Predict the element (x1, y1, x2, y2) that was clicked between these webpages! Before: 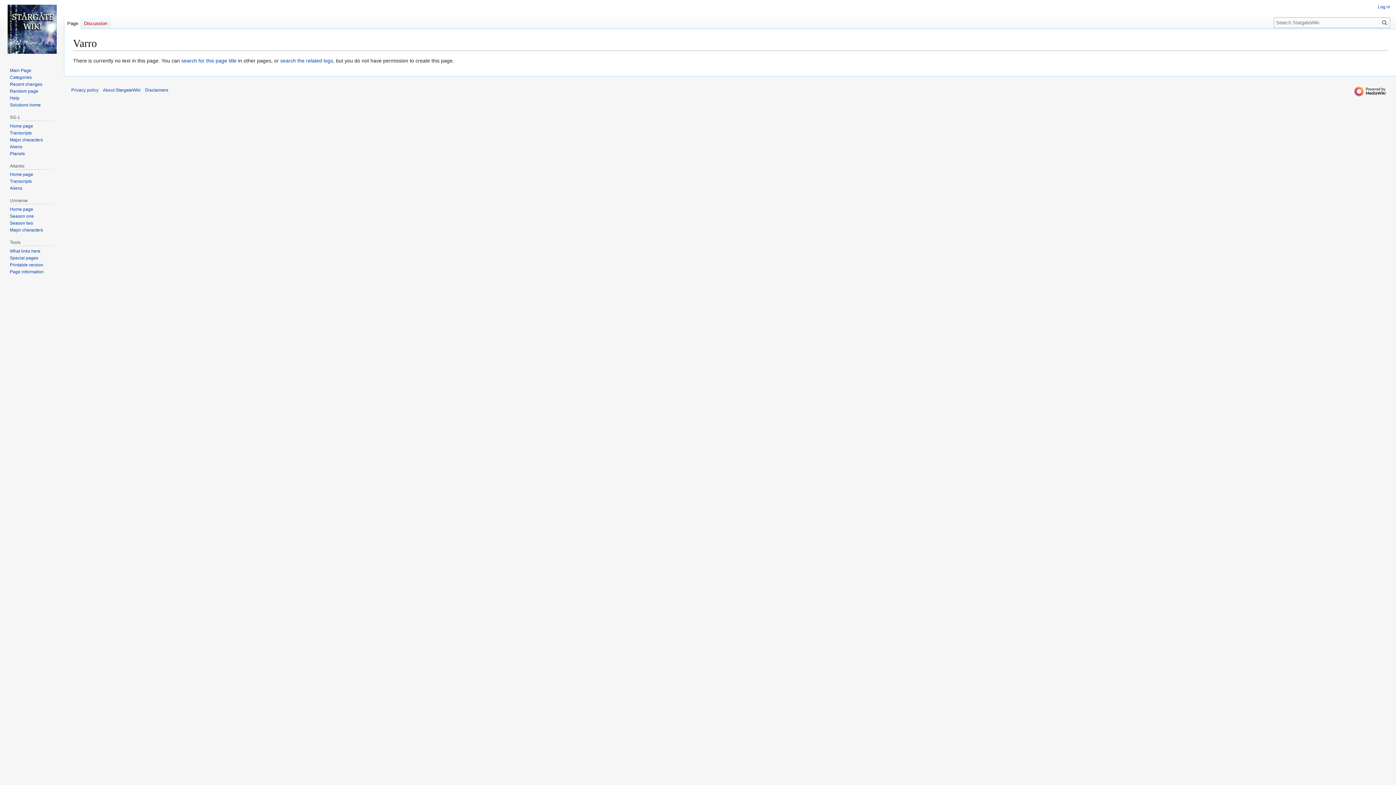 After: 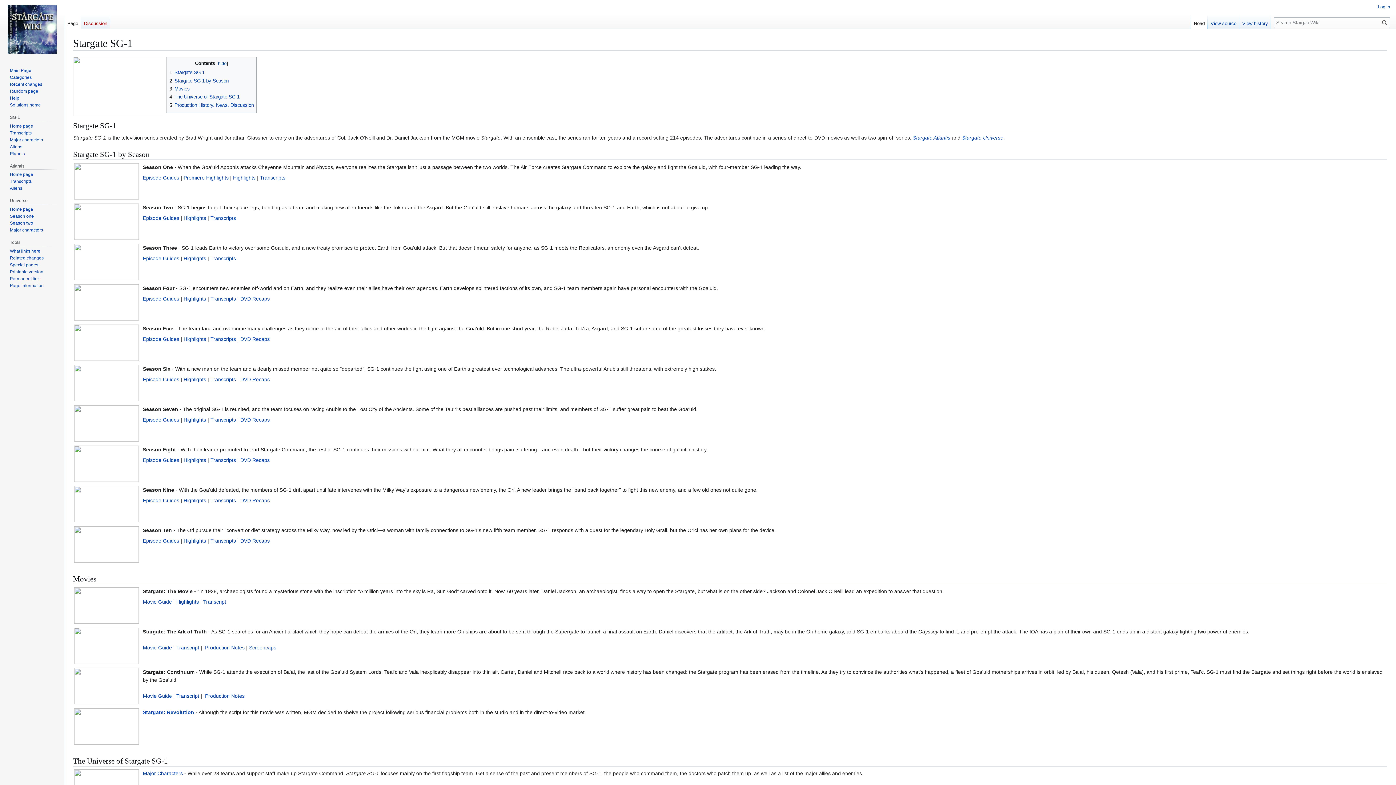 Action: label: Home page bbox: (9, 123, 33, 128)